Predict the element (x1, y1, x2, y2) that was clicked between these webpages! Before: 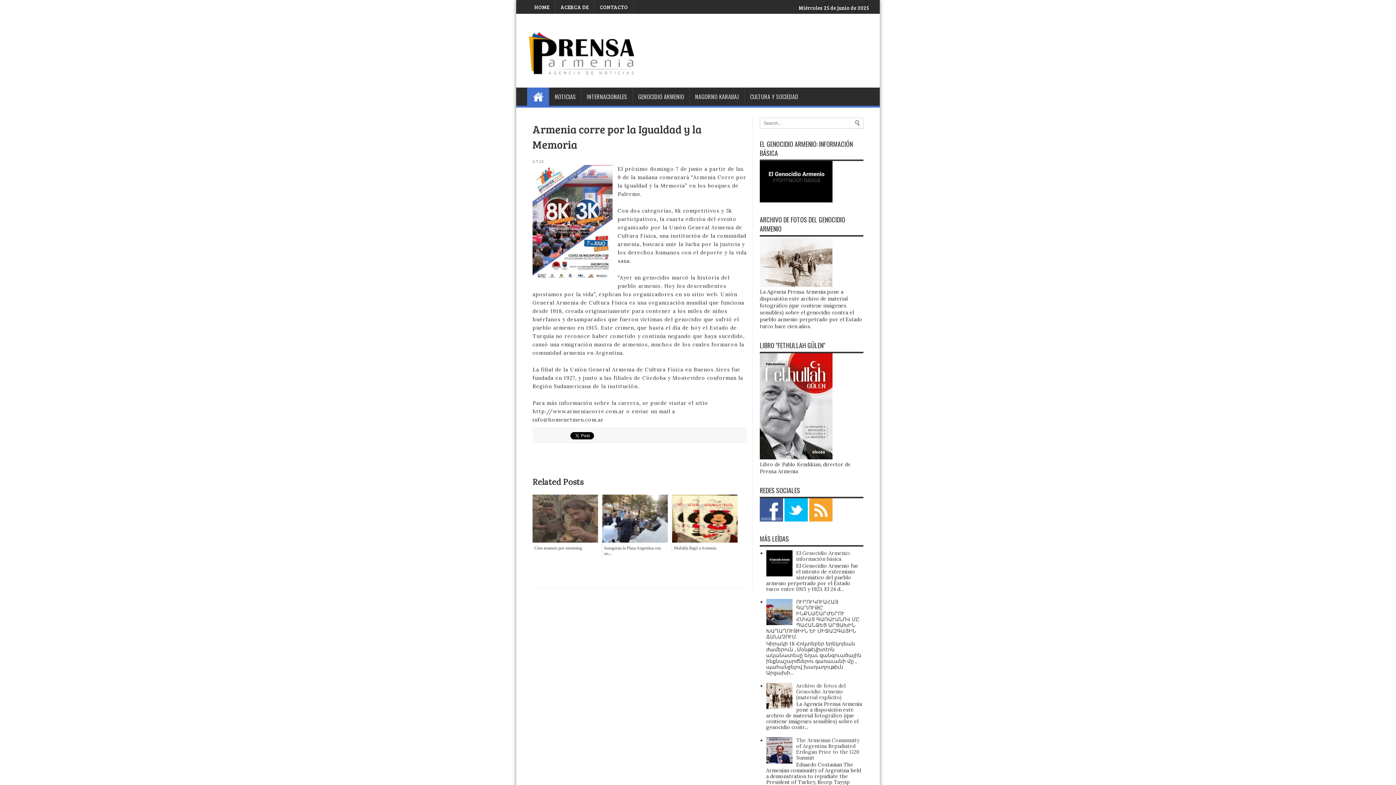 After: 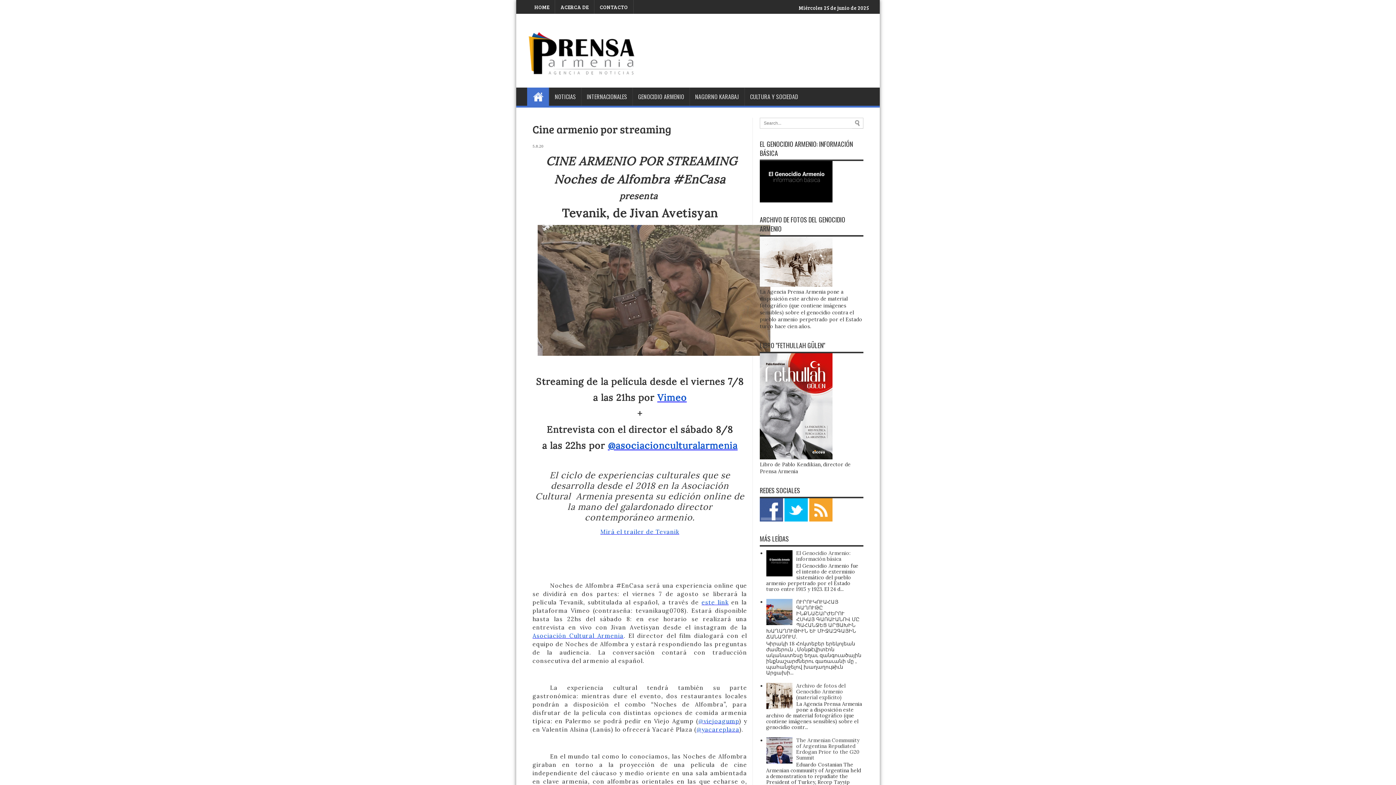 Action: bbox: (532, 494, 598, 553) label: 

Cine armenio por streaming